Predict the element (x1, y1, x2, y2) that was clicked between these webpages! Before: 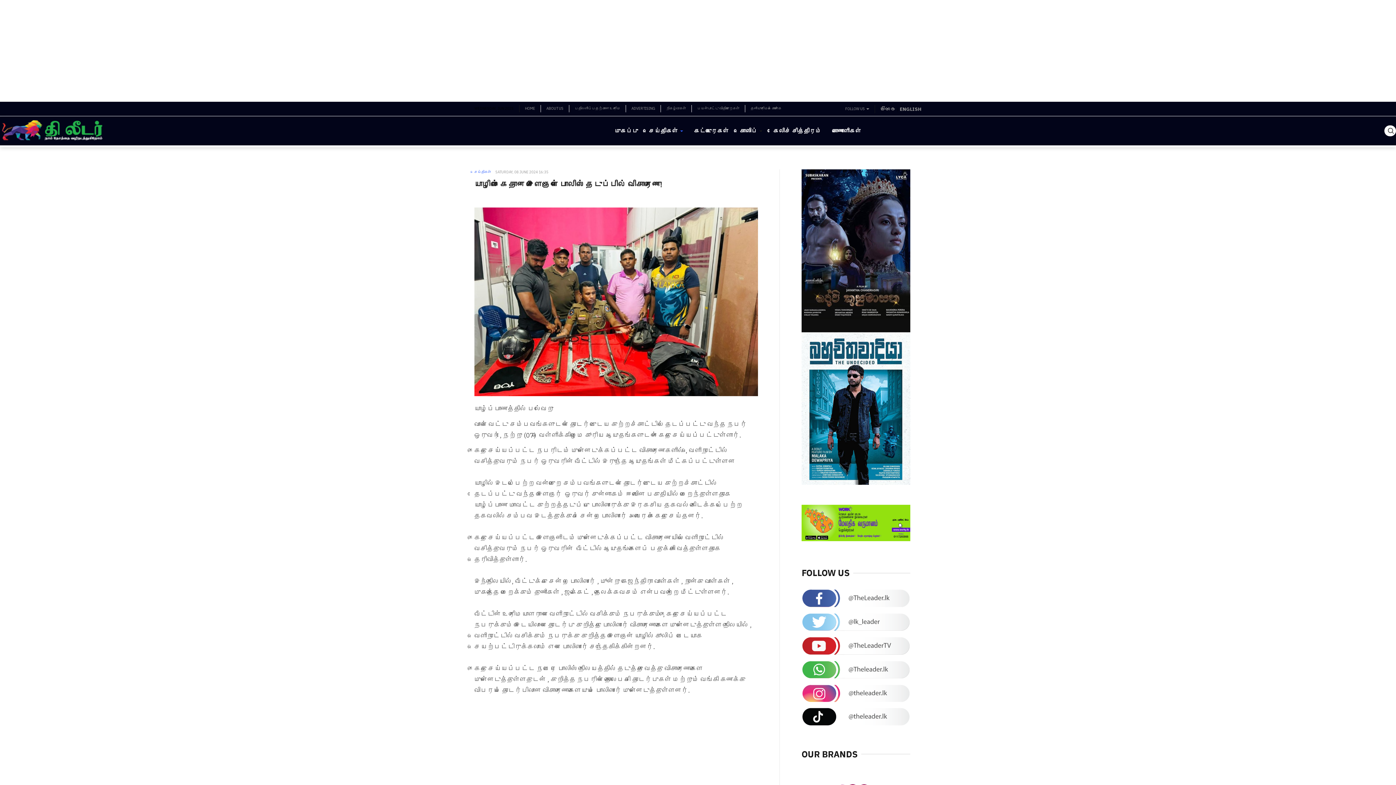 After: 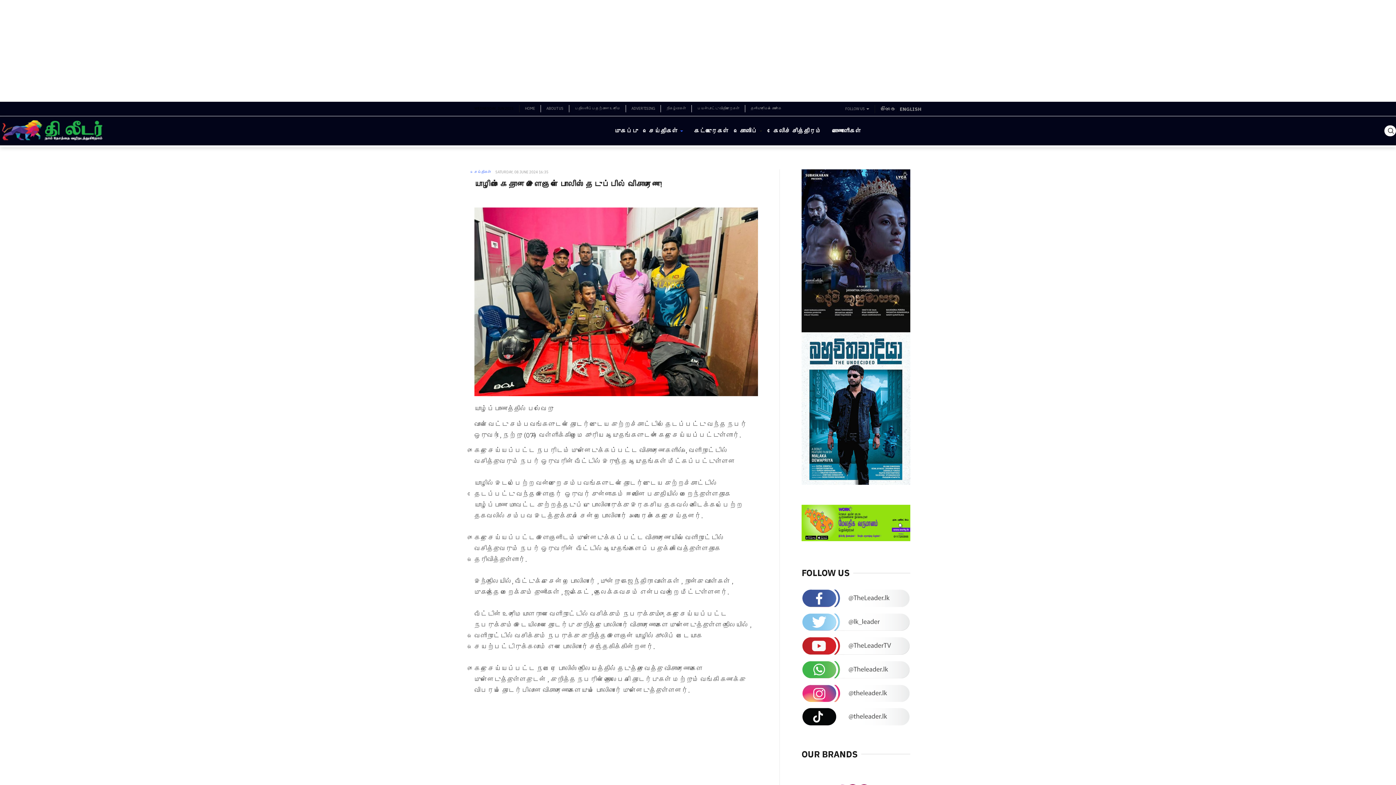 Action: bbox: (1363, 752, 1385, 774)